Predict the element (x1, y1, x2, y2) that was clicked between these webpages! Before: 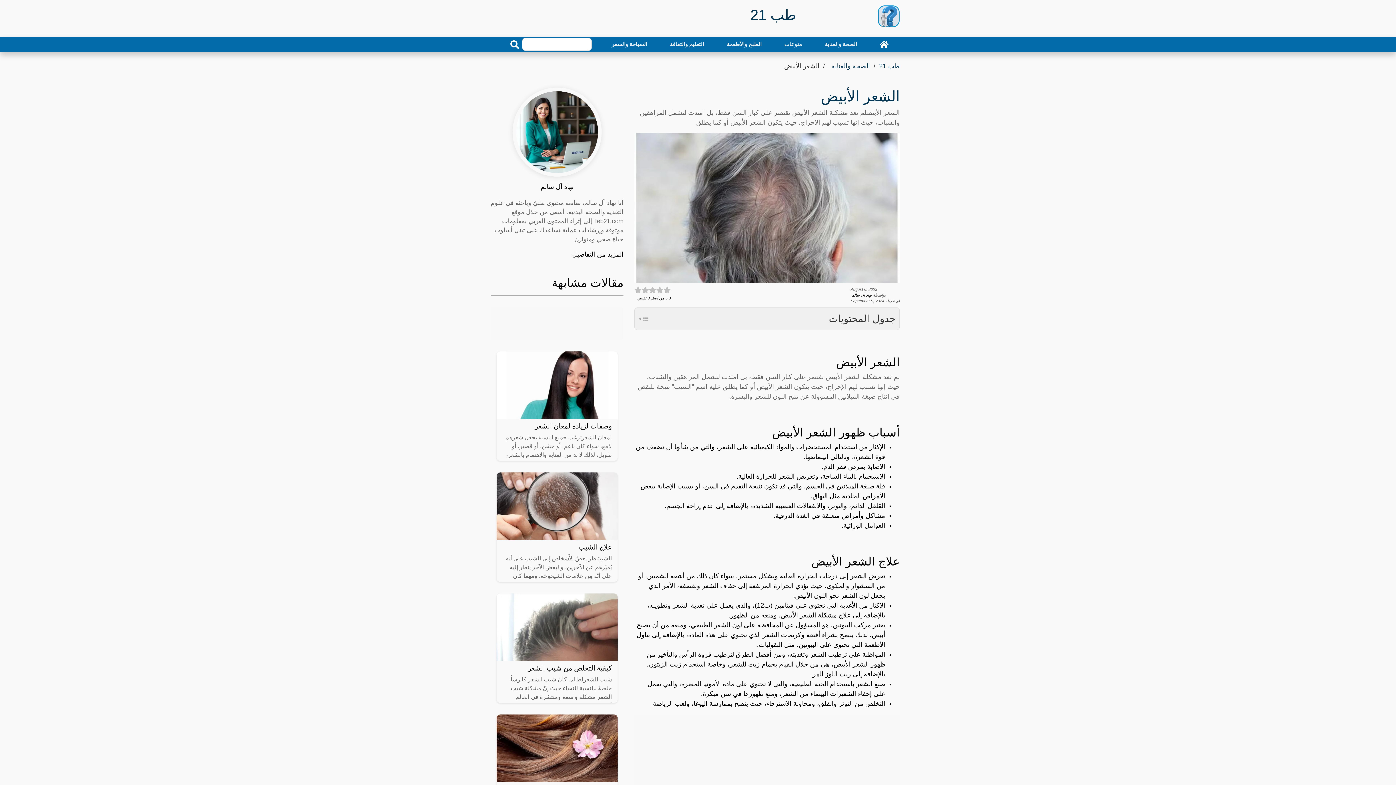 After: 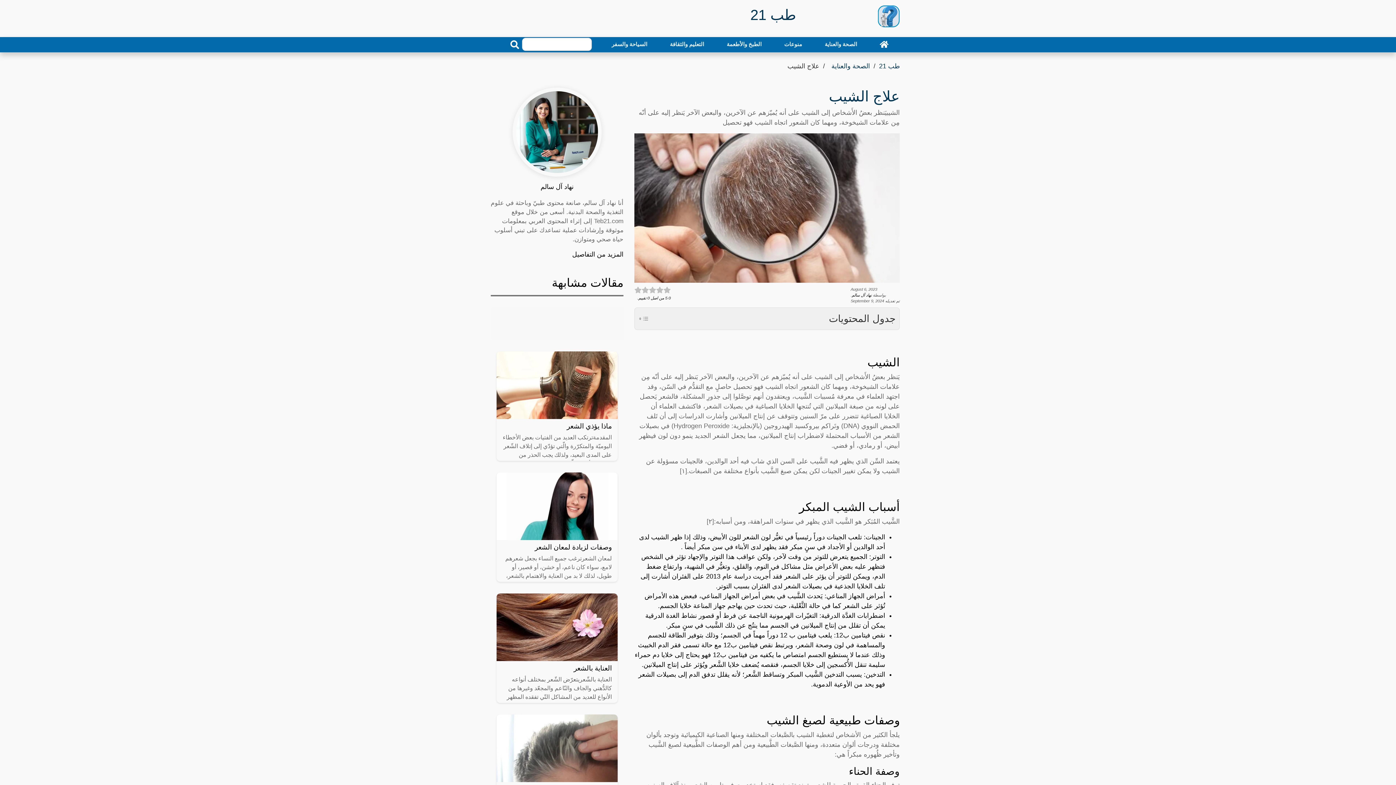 Action: bbox: (496, 502, 617, 582) label: علاج الشيب

الشيبيَنظر بعضُ الأَشخاص إلى الشيب على أنه يُميّزهم عن الآخرين، والبعض الآخر يَنظر إليه على أنّه مِن علامات الشيخوخة، ومهما كان الشعور اتجاه الشيب فهو تحصيل